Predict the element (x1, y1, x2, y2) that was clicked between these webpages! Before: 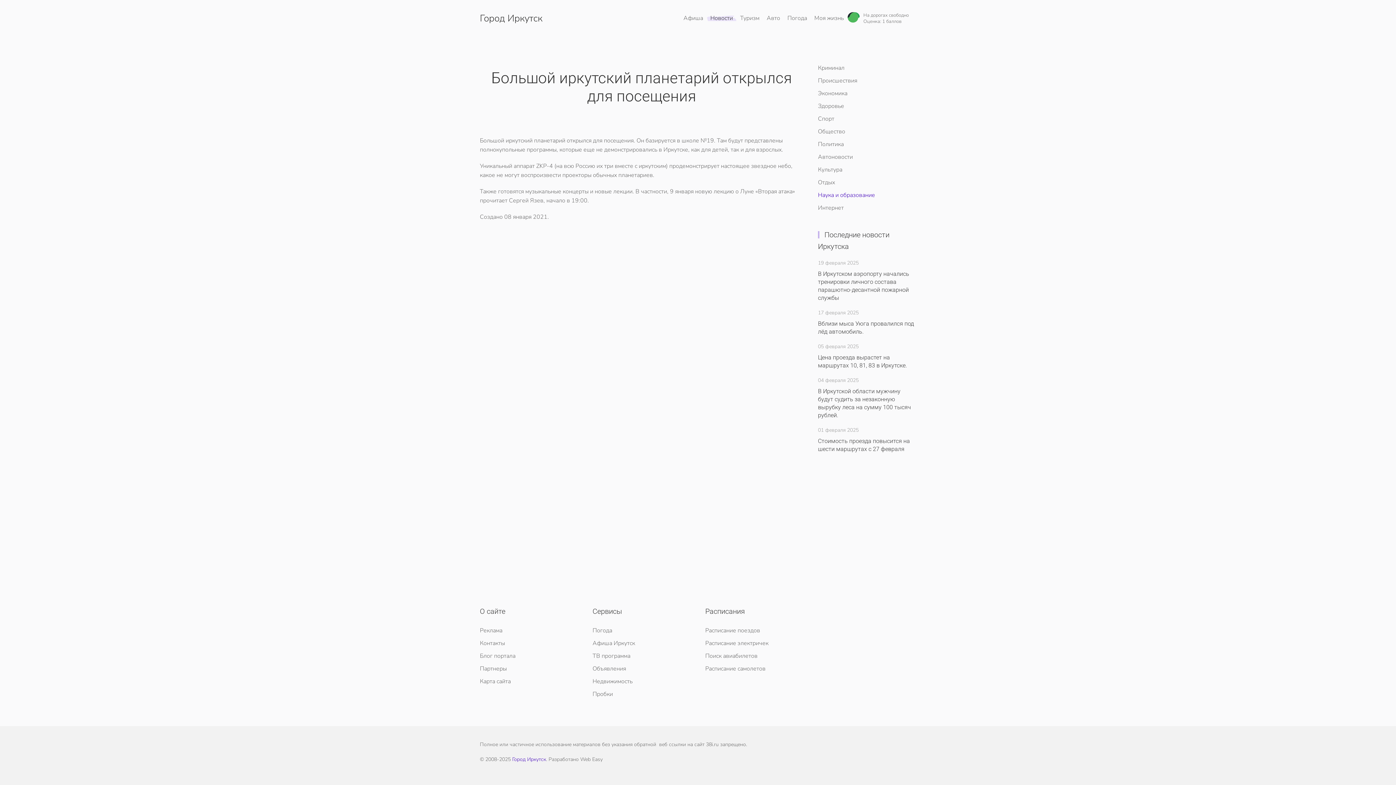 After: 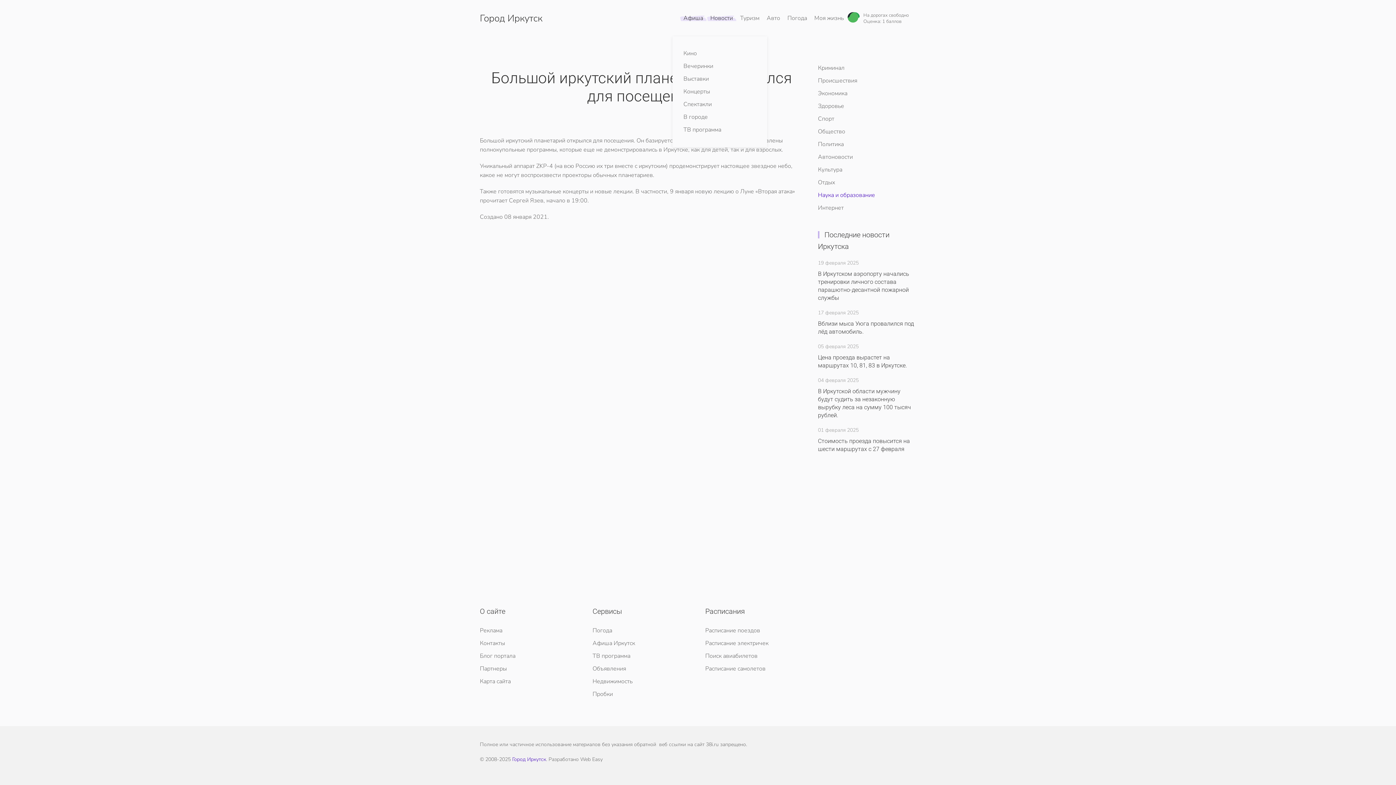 Action: label: Афиша bbox: (680, 0, 706, 36)